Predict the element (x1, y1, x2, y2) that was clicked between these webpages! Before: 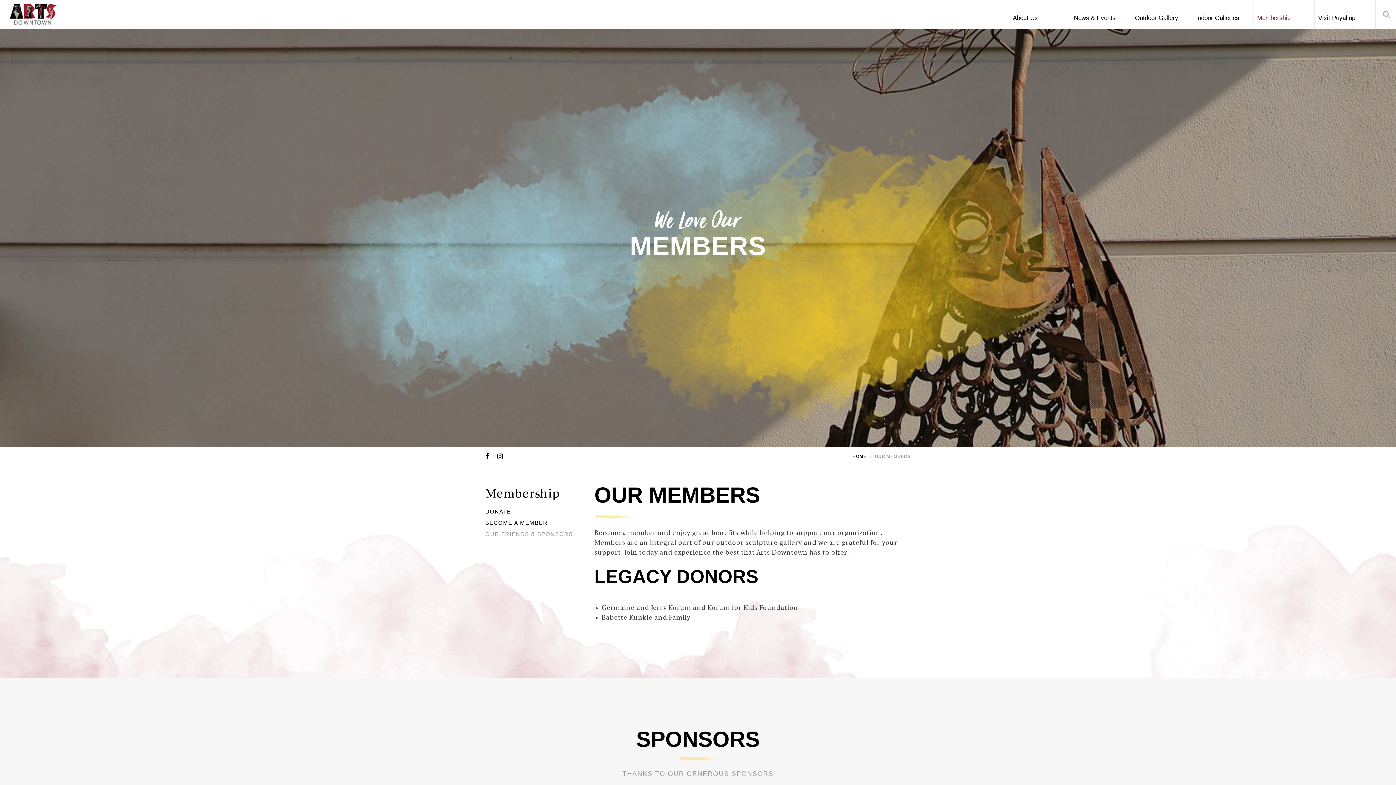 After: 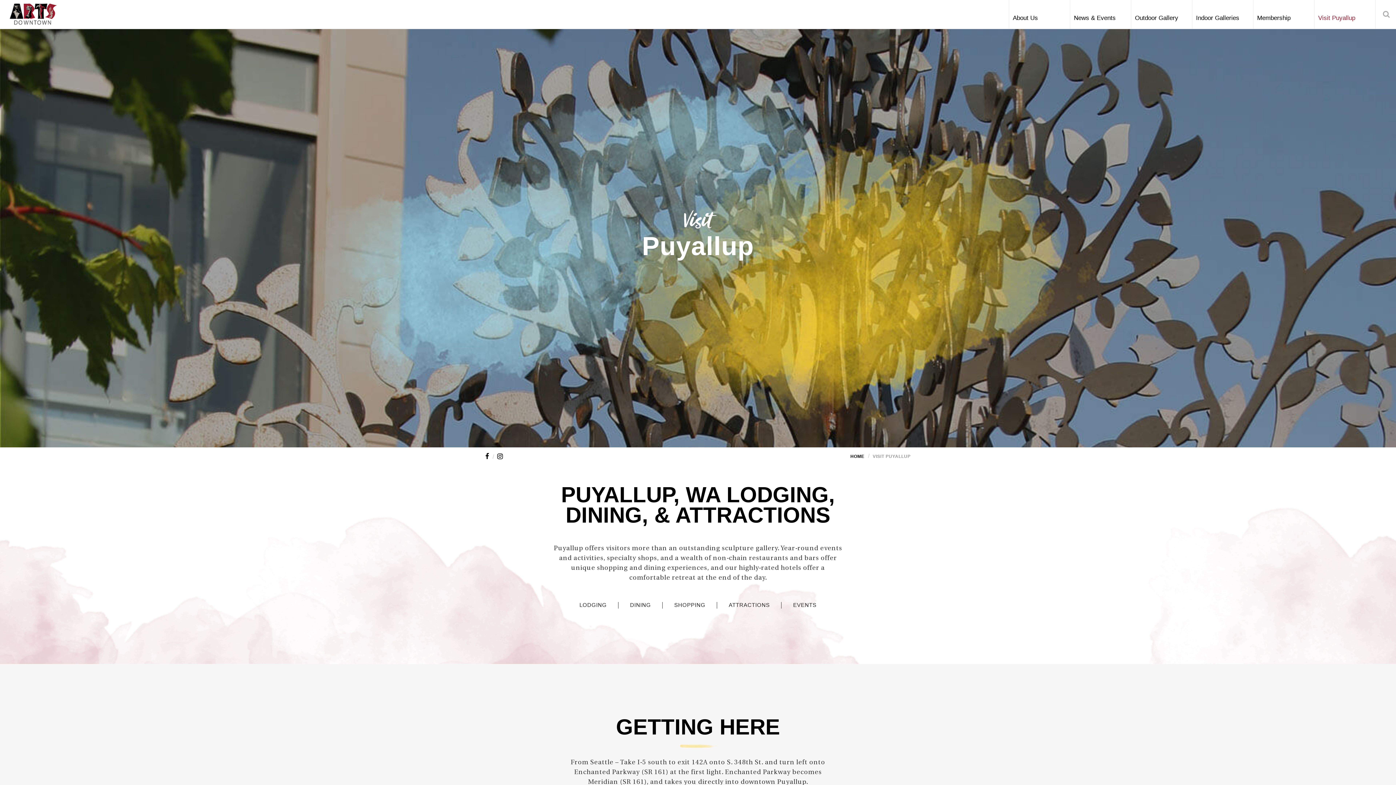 Action: label: Visit Puyallup bbox: (1314, 0, 1375, 28)